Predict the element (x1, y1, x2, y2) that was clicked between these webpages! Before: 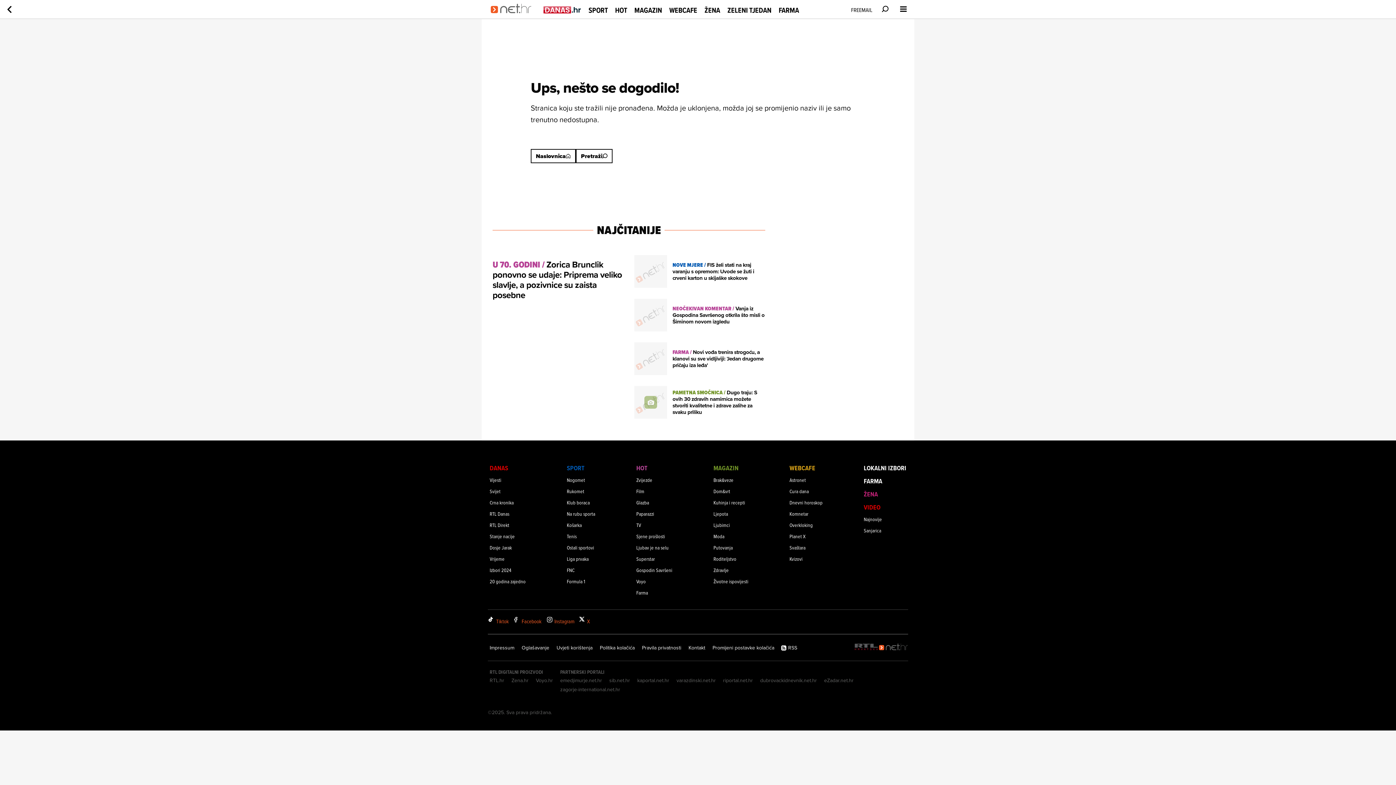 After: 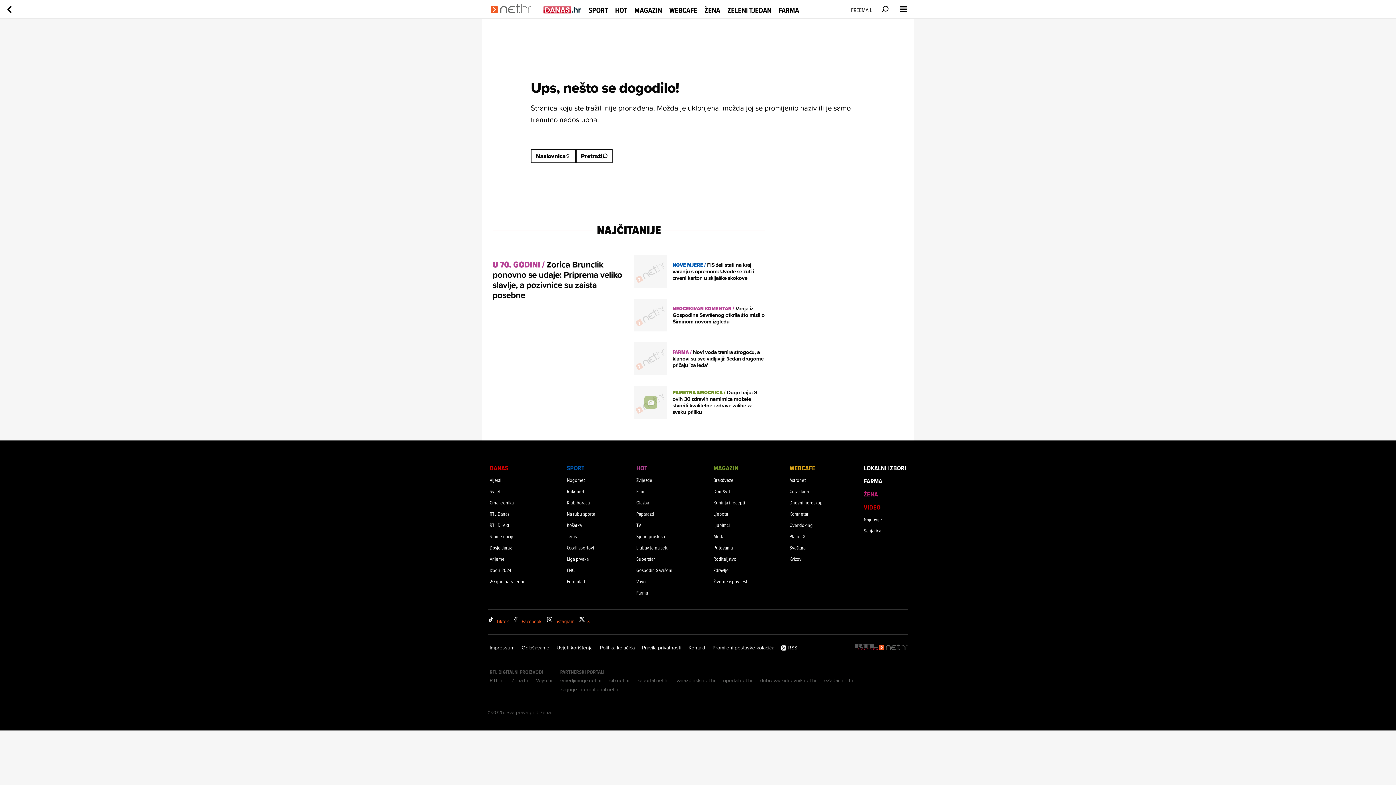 Action: bbox: (513, 615, 541, 628) label:  Facebook